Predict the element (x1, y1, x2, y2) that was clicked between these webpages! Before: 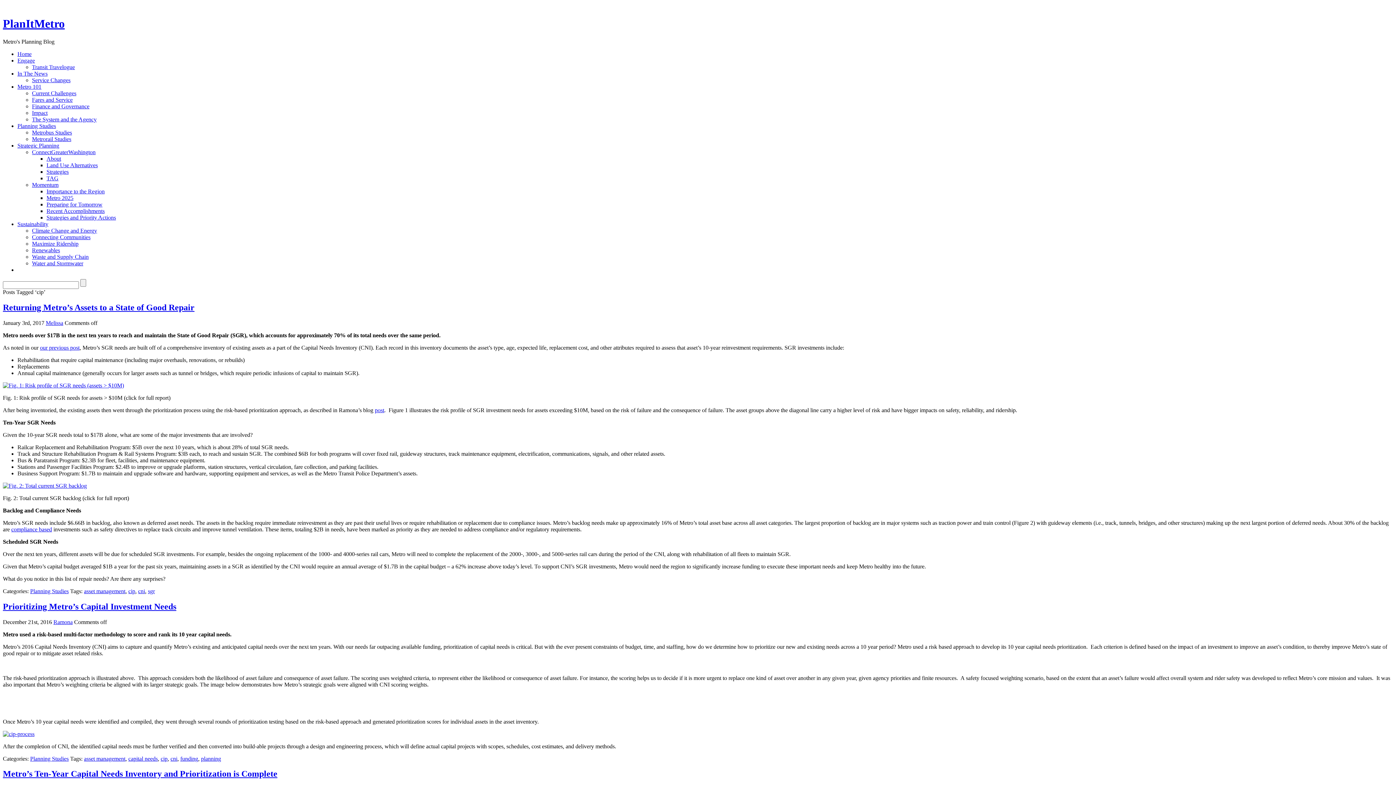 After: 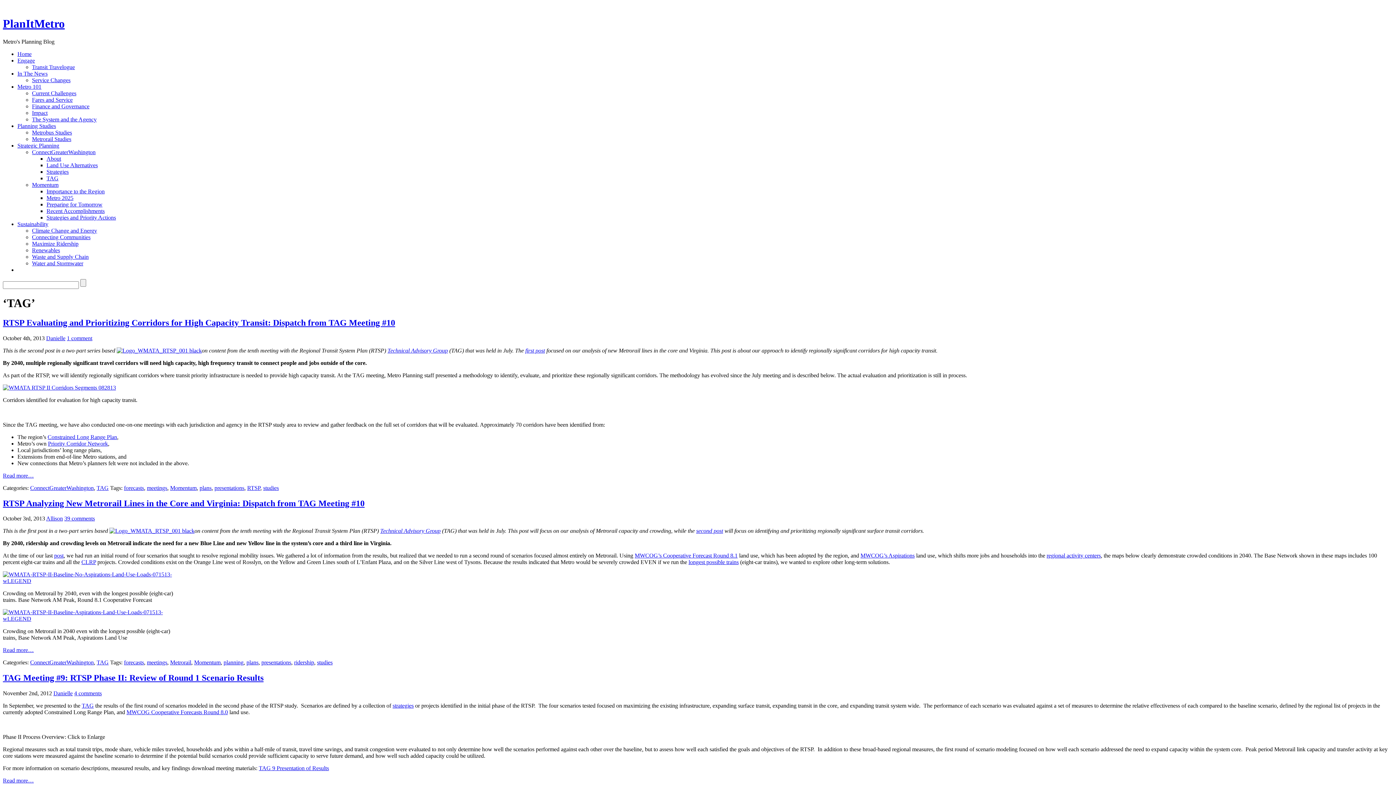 Action: bbox: (46, 175, 58, 181) label: TAG